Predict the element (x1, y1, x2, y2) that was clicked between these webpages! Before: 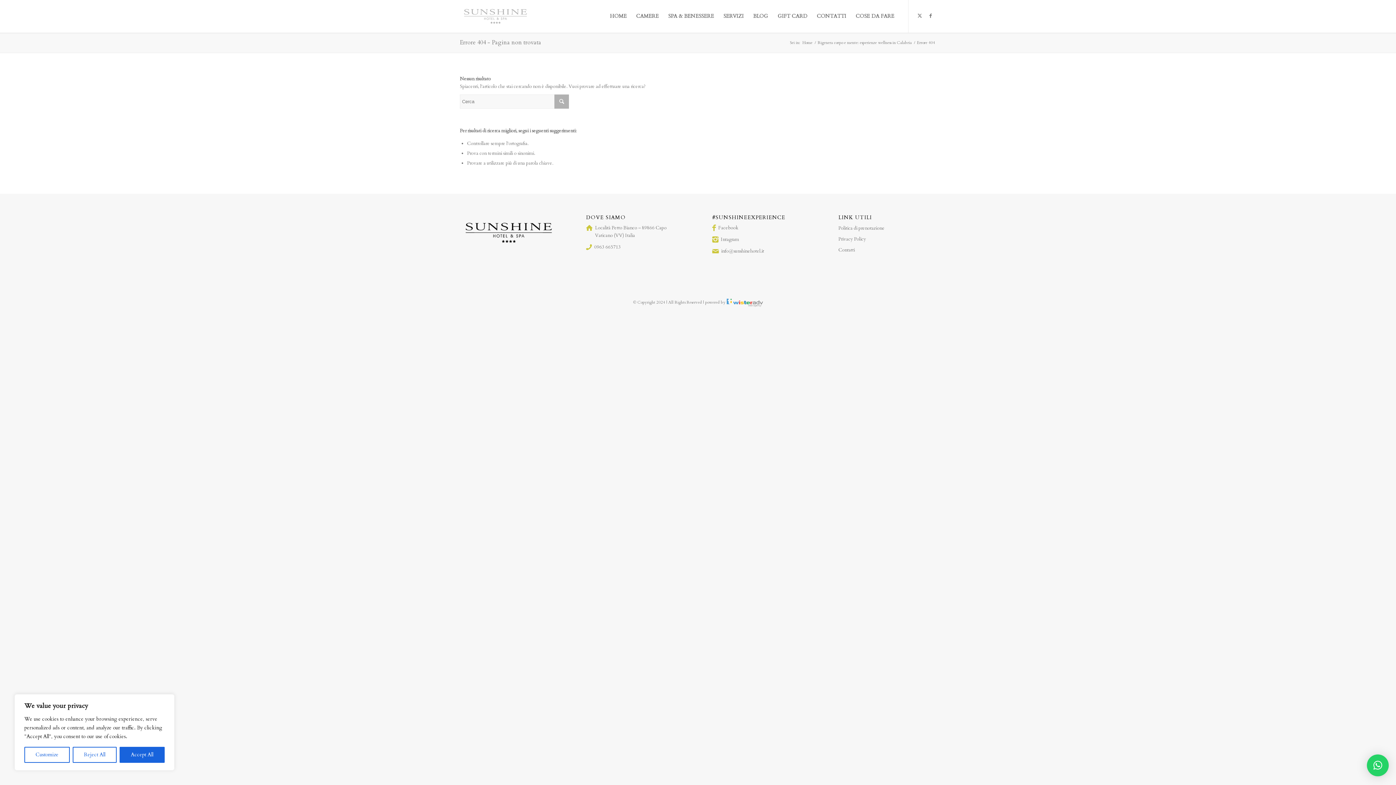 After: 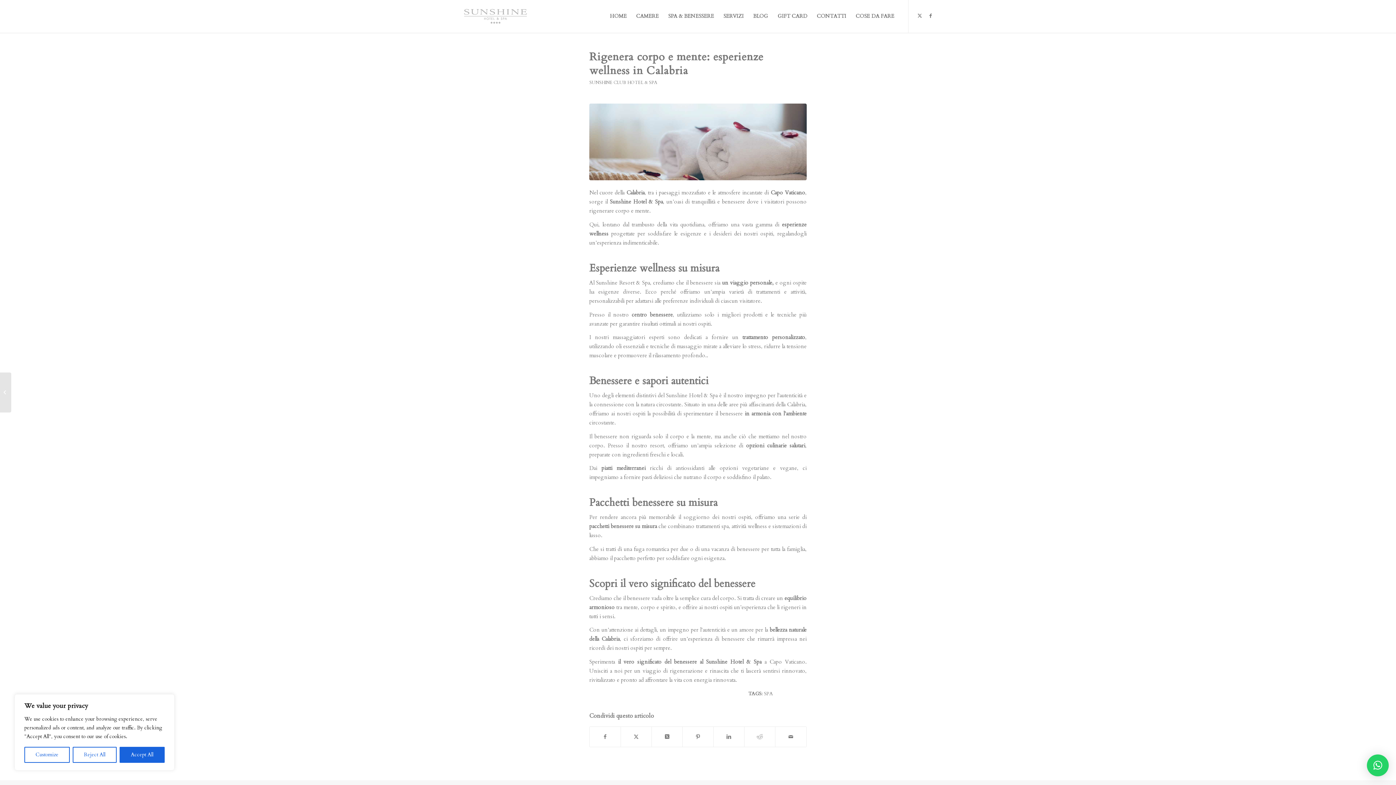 Action: bbox: (816, 40, 913, 45) label: Rigenera corpo e mente: esperienze wellness in Calabria